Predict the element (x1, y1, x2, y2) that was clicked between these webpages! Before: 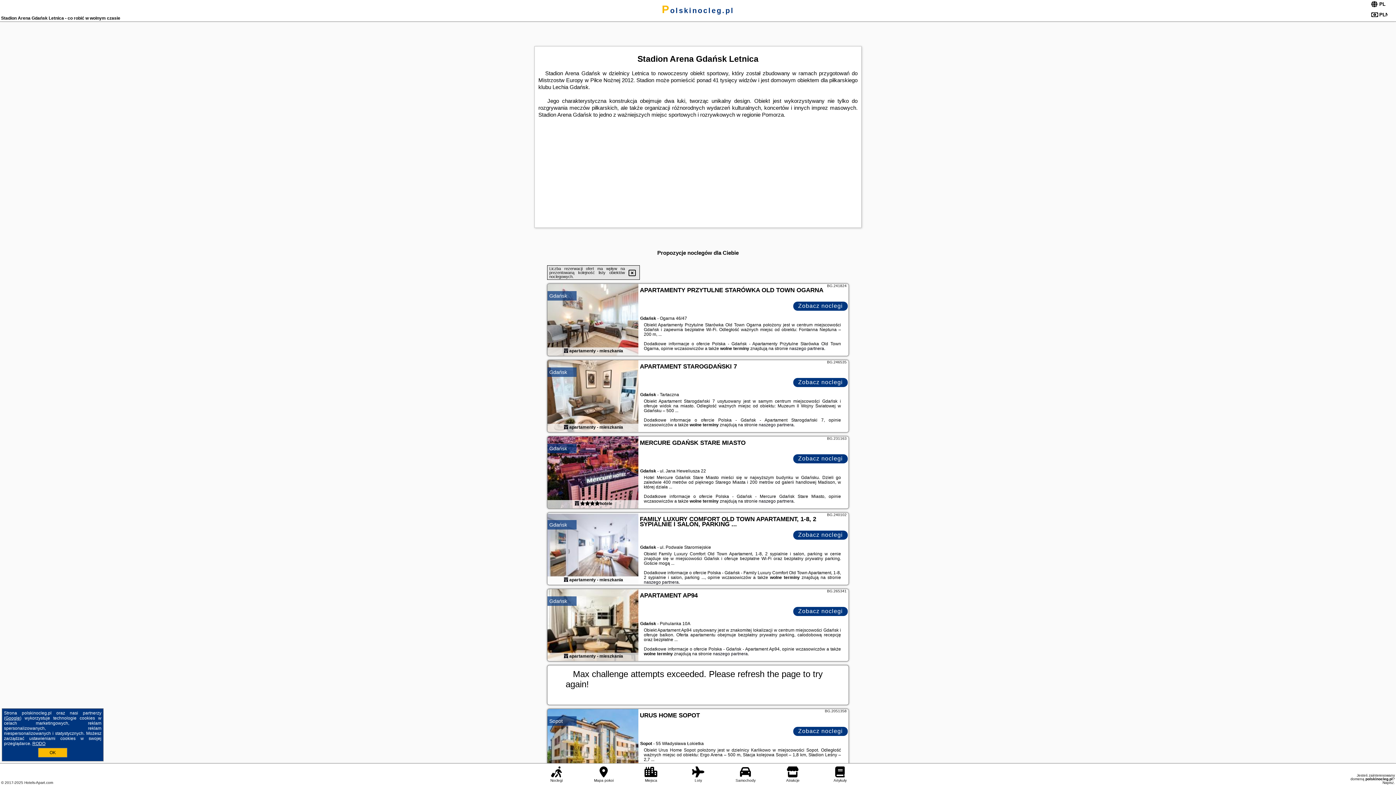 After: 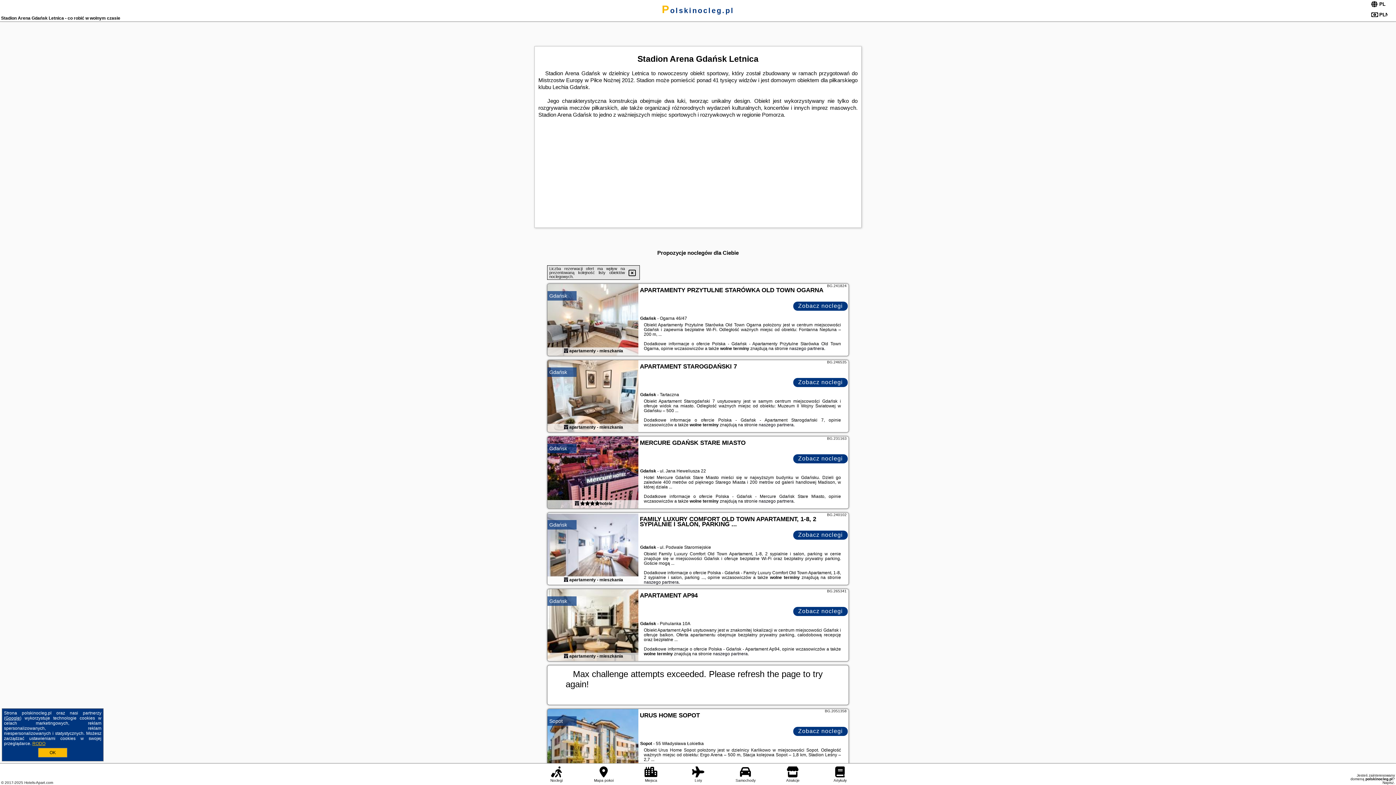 Action: bbox: (32, 741, 45, 746) label: RODO